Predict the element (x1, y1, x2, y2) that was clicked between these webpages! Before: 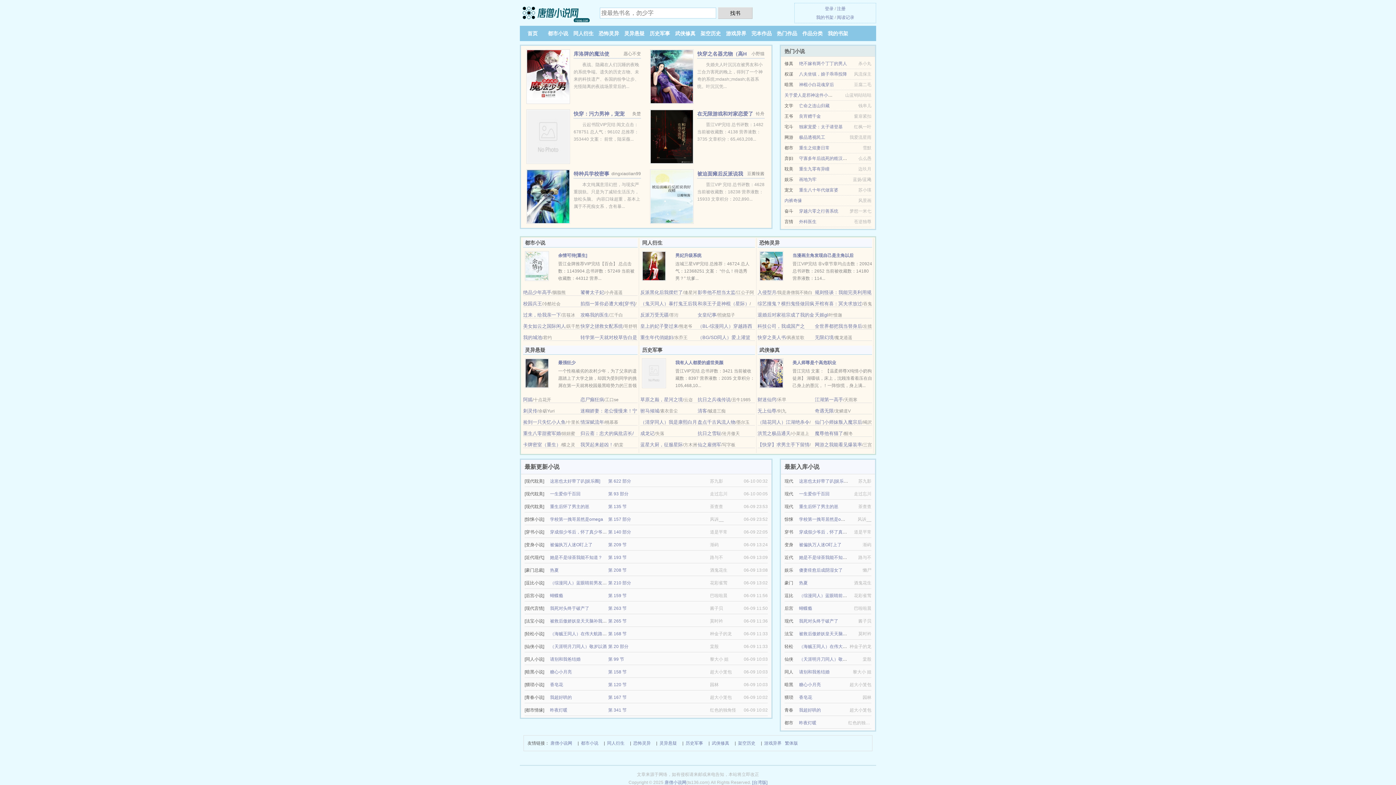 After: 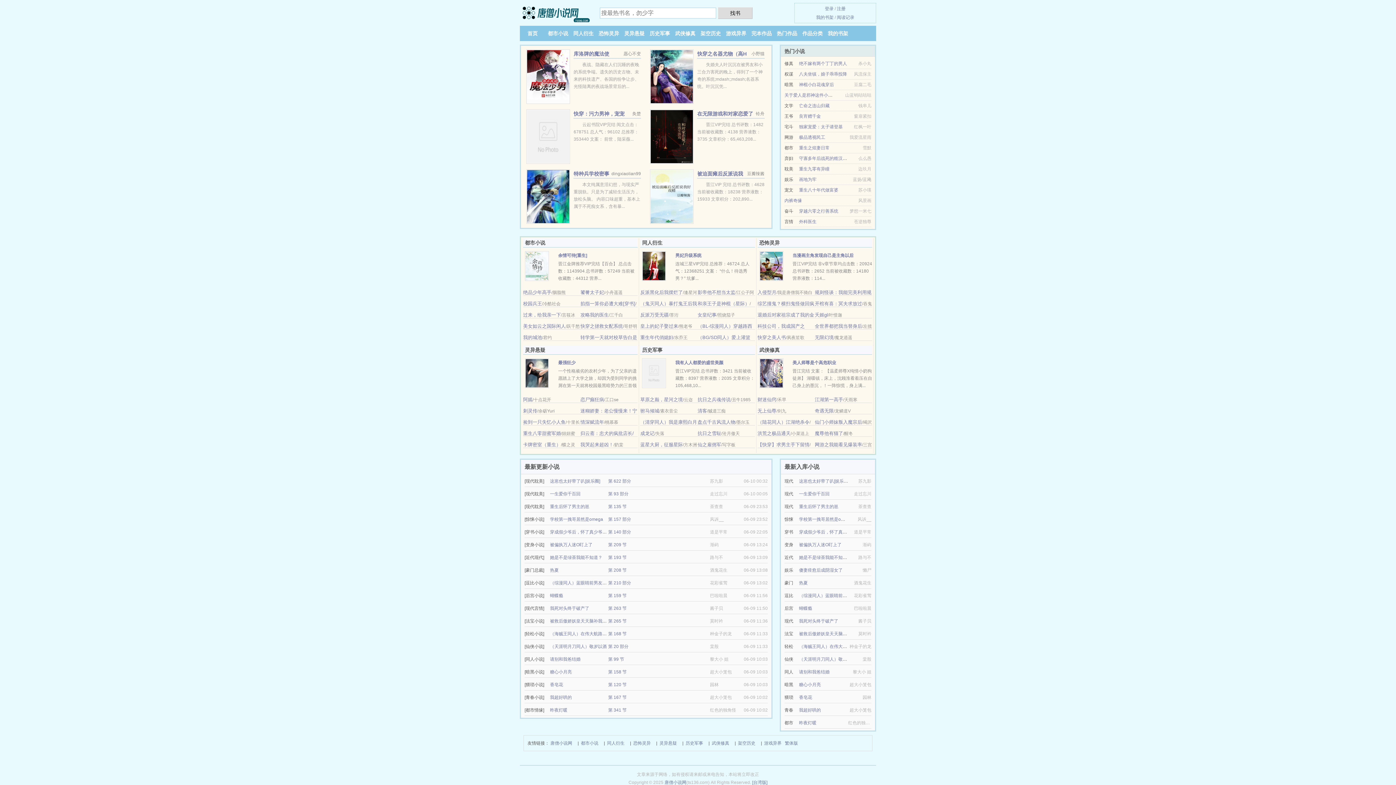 Action: label: 关于爱人是邪神这件小事（穿越） bbox: (784, 92, 850, 97)